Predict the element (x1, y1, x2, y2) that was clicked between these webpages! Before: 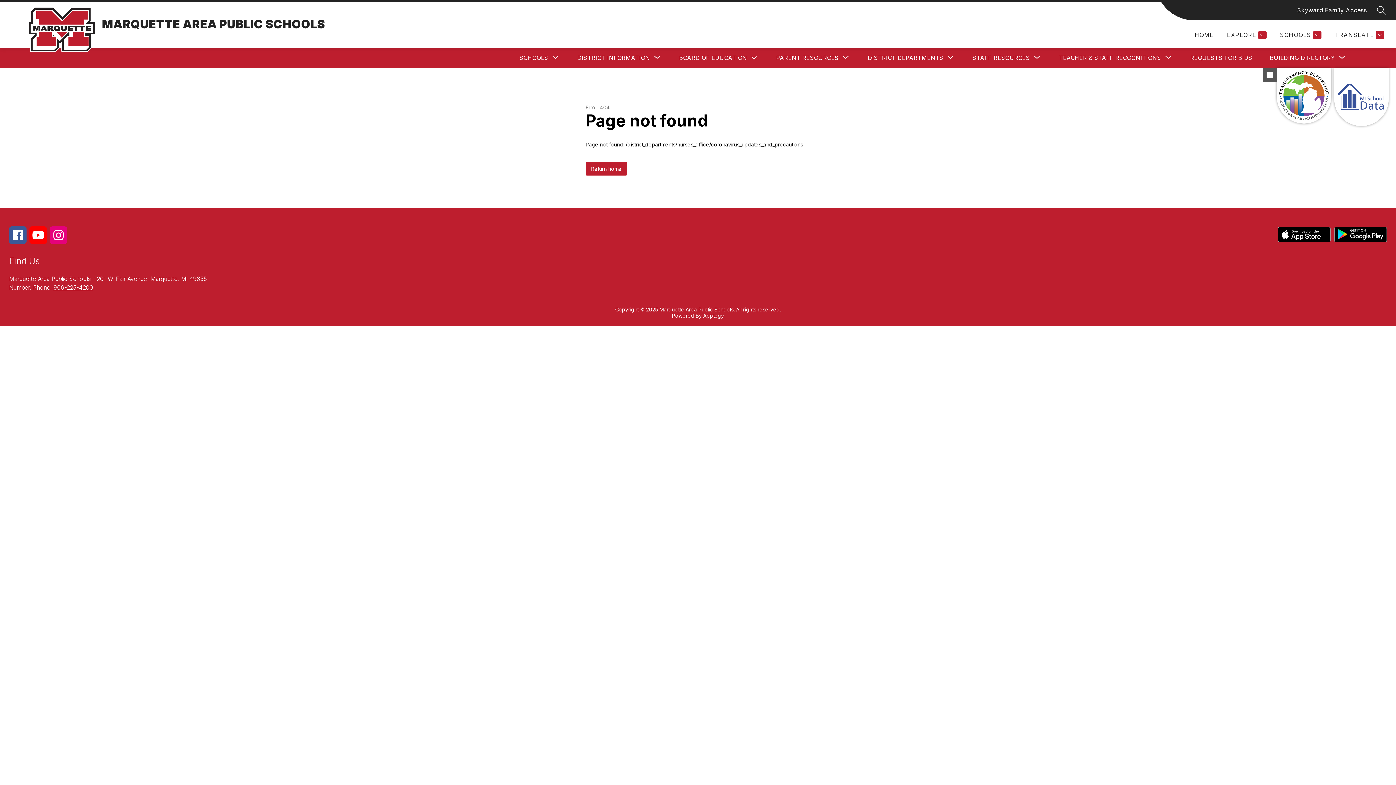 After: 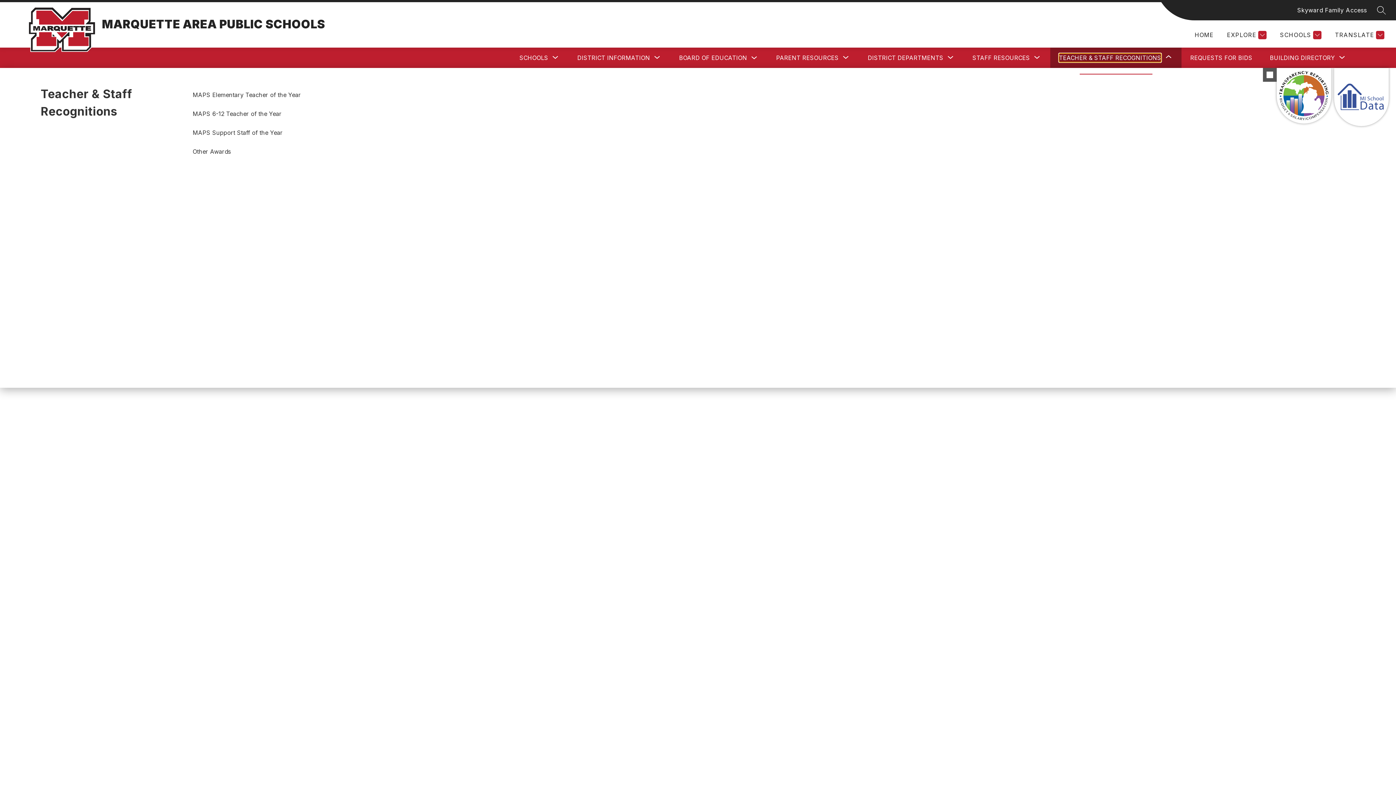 Action: label: Show submenu for Teacher & Staff Recognitions bbox: (1059, 53, 1161, 62)